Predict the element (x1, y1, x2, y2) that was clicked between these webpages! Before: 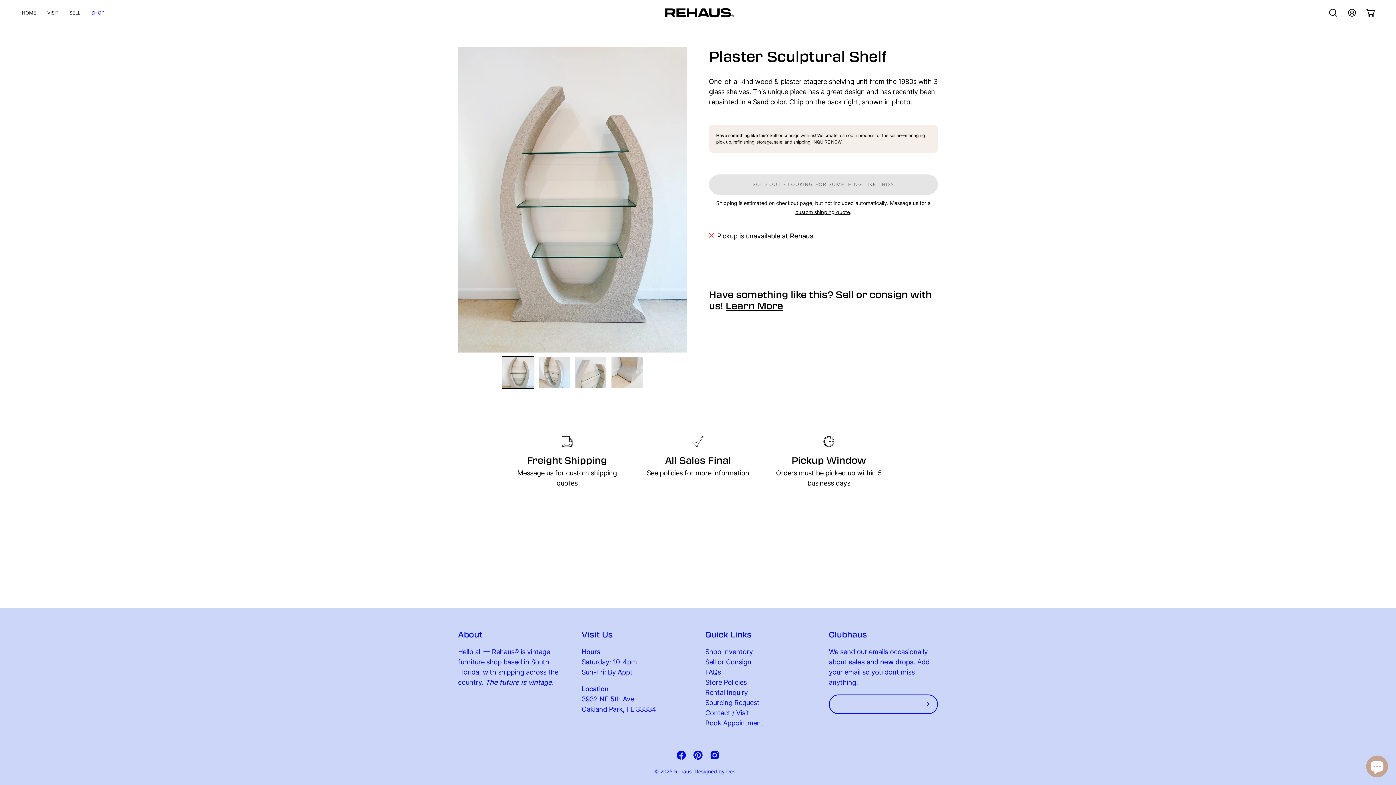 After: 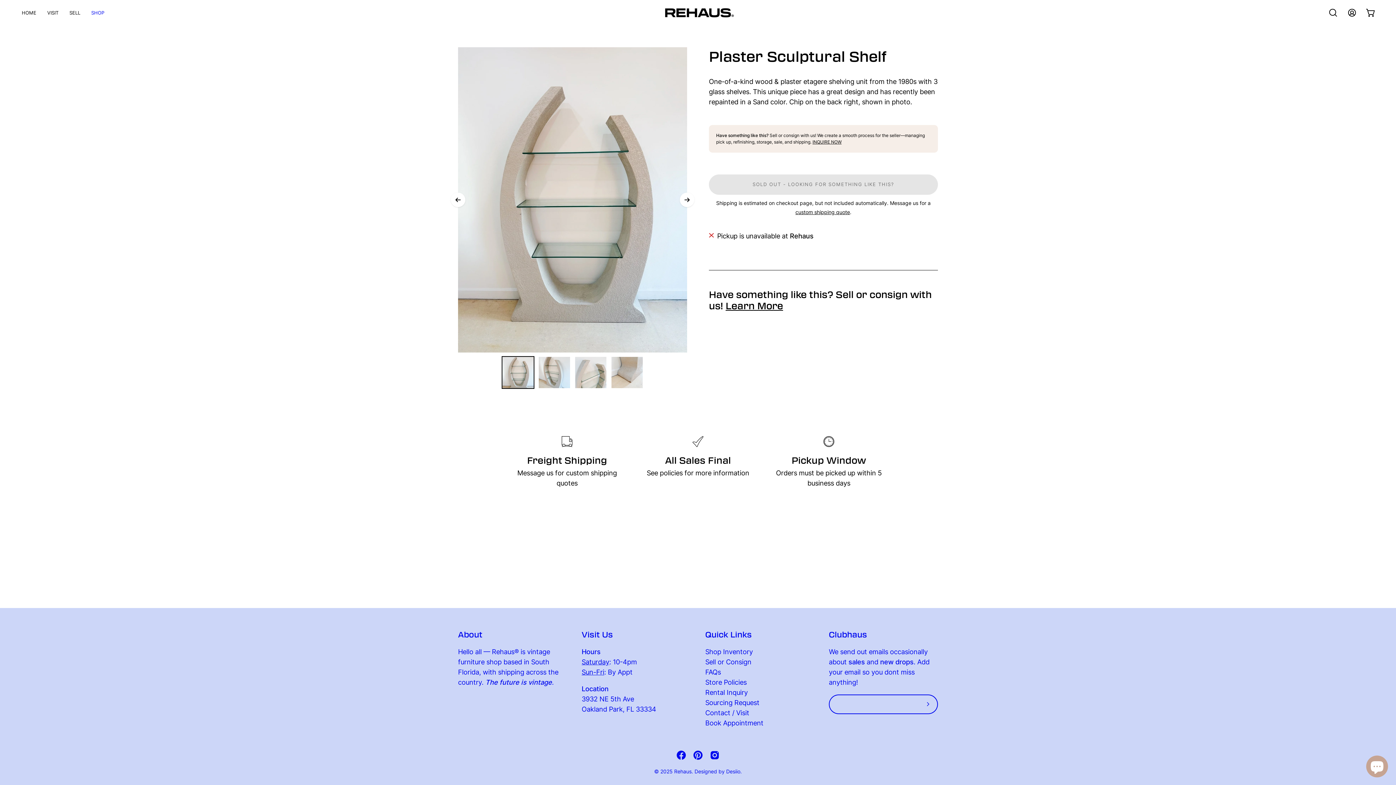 Action: bbox: (725, 298, 783, 312) label: Learn More